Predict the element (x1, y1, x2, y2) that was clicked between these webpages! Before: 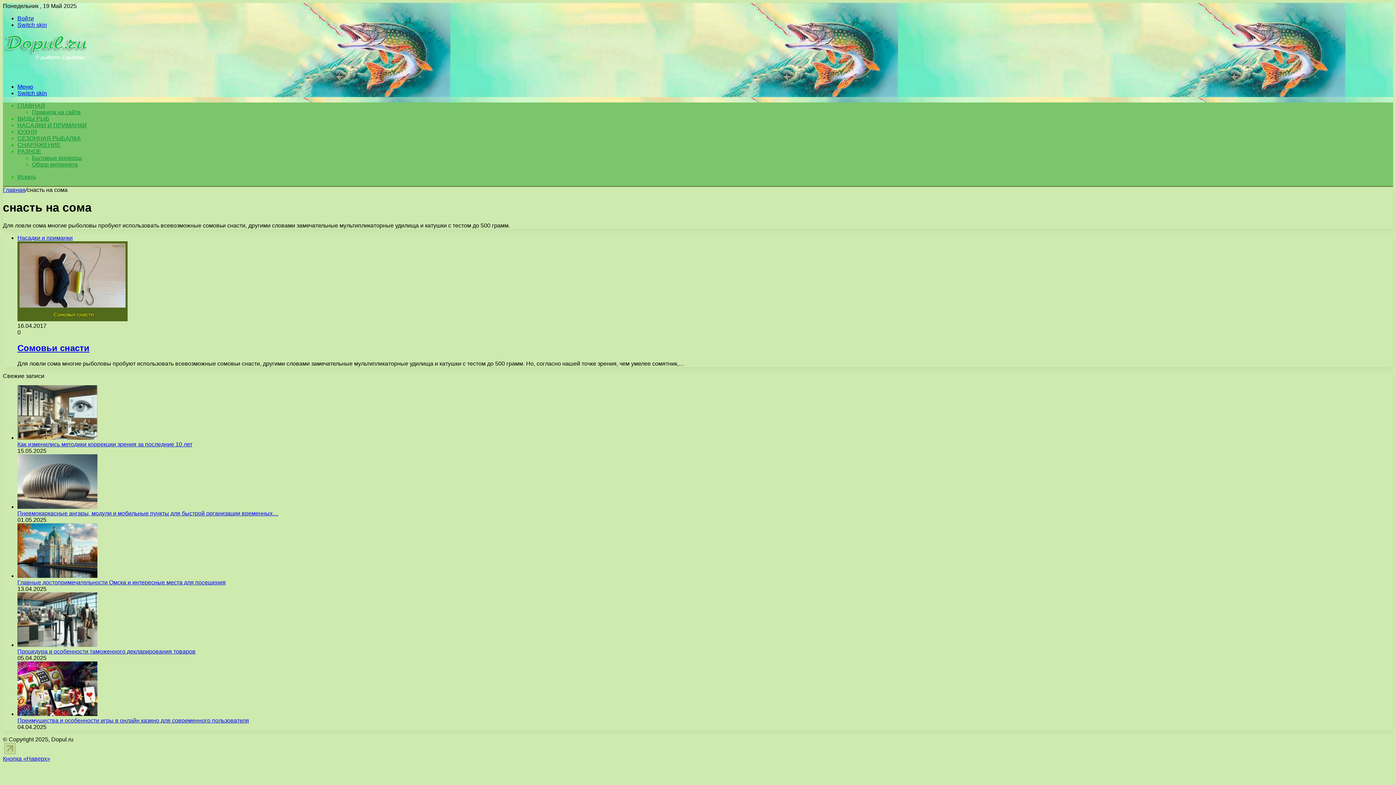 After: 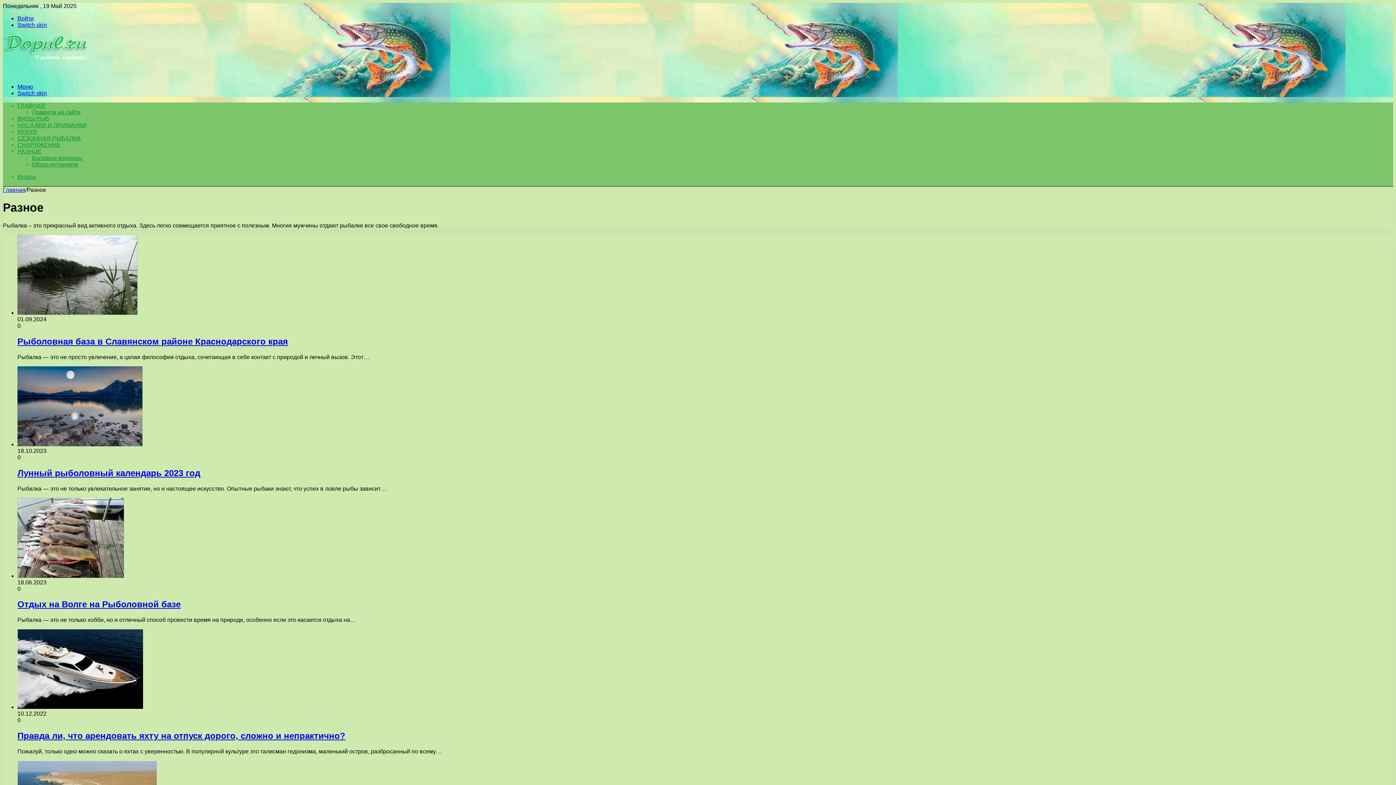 Action: label: РАЗНОЕ bbox: (17, 148, 41, 154)